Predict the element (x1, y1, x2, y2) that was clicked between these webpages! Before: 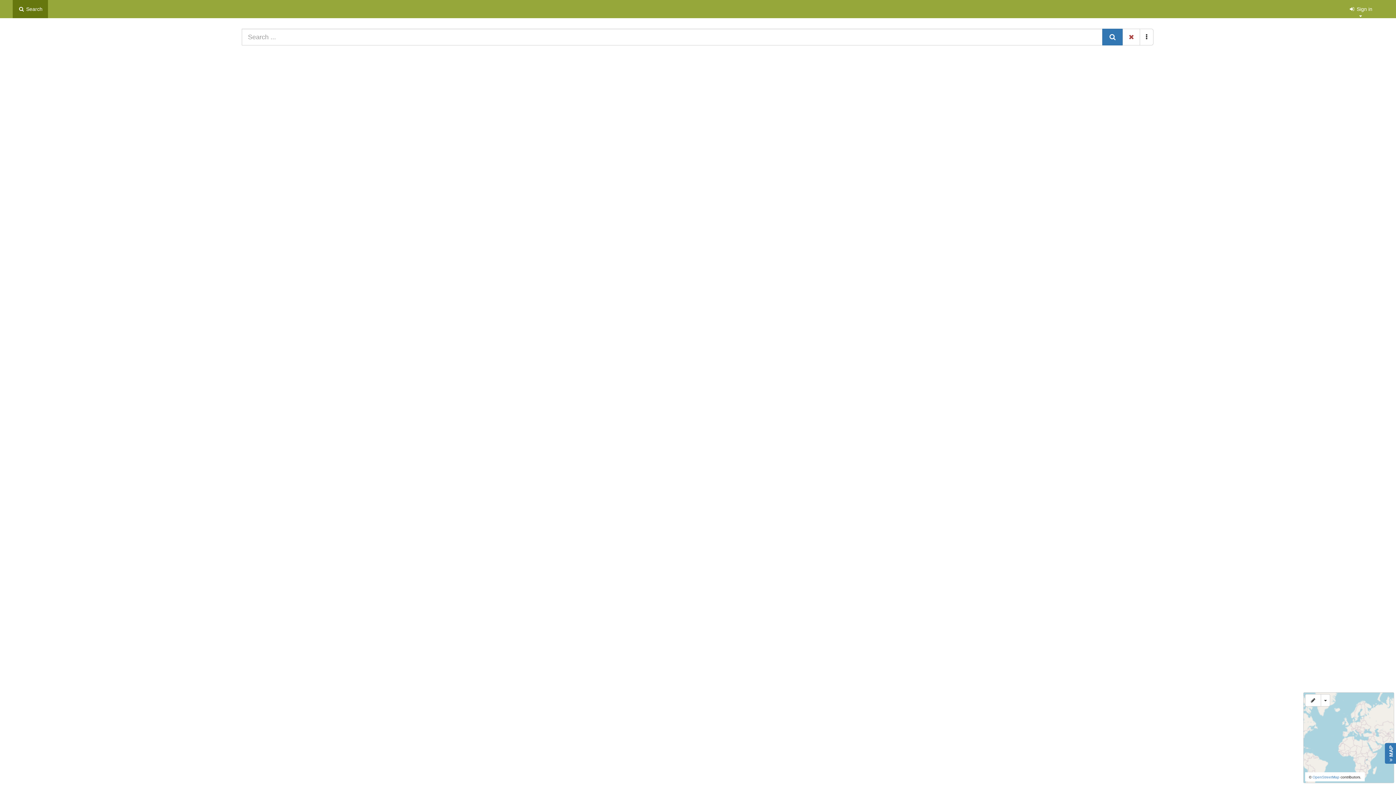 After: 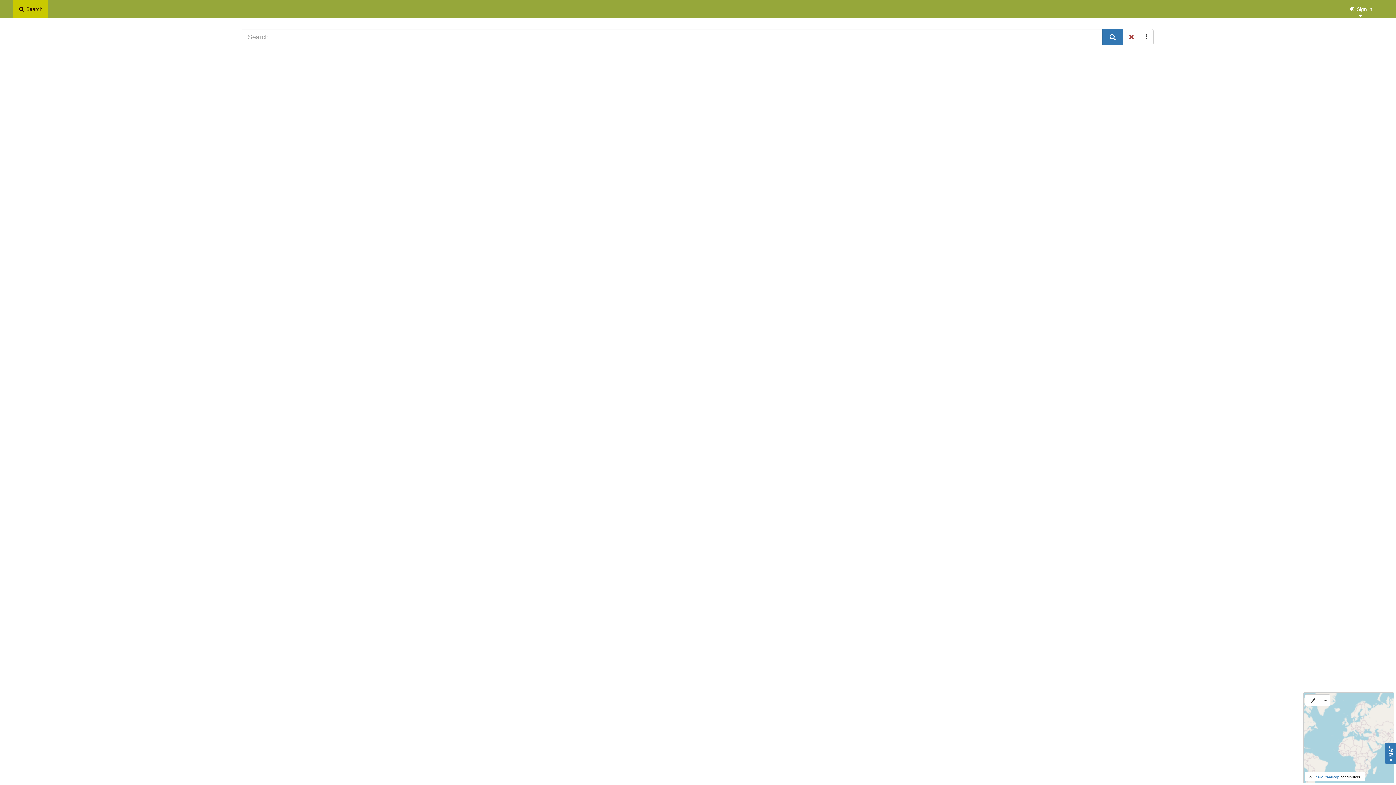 Action: label:  Search bbox: (12, 0, 48, 18)